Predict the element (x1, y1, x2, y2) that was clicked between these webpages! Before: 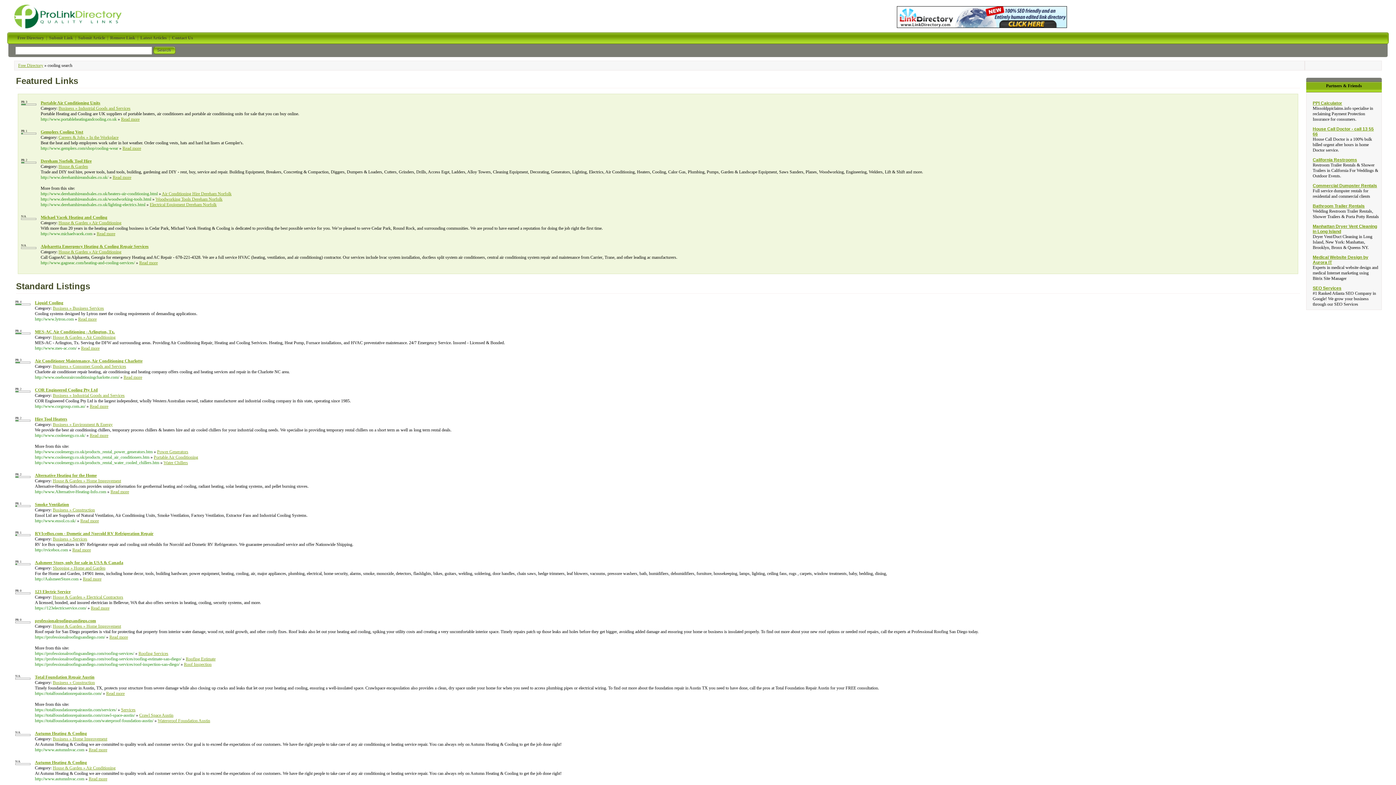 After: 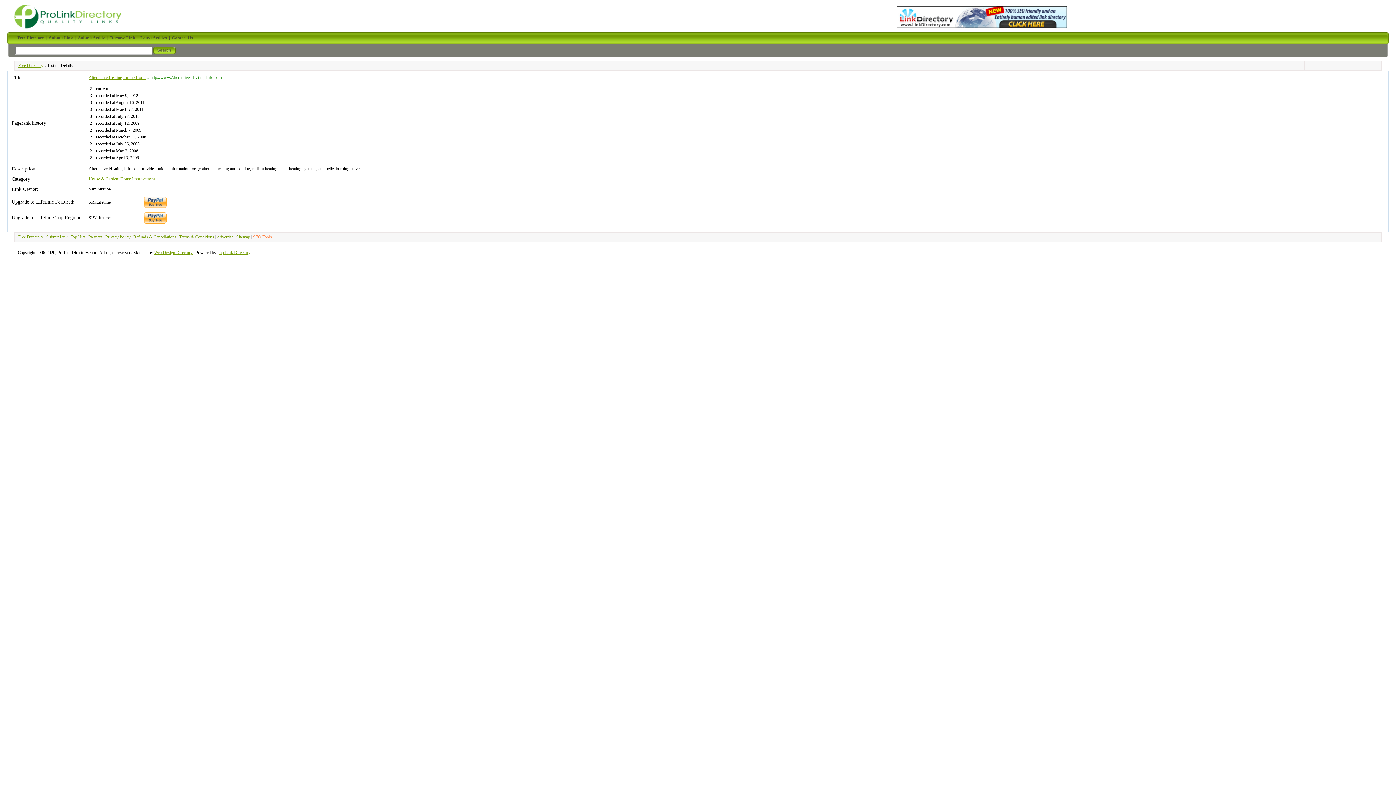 Action: bbox: (110, 489, 129, 494) label: Read more